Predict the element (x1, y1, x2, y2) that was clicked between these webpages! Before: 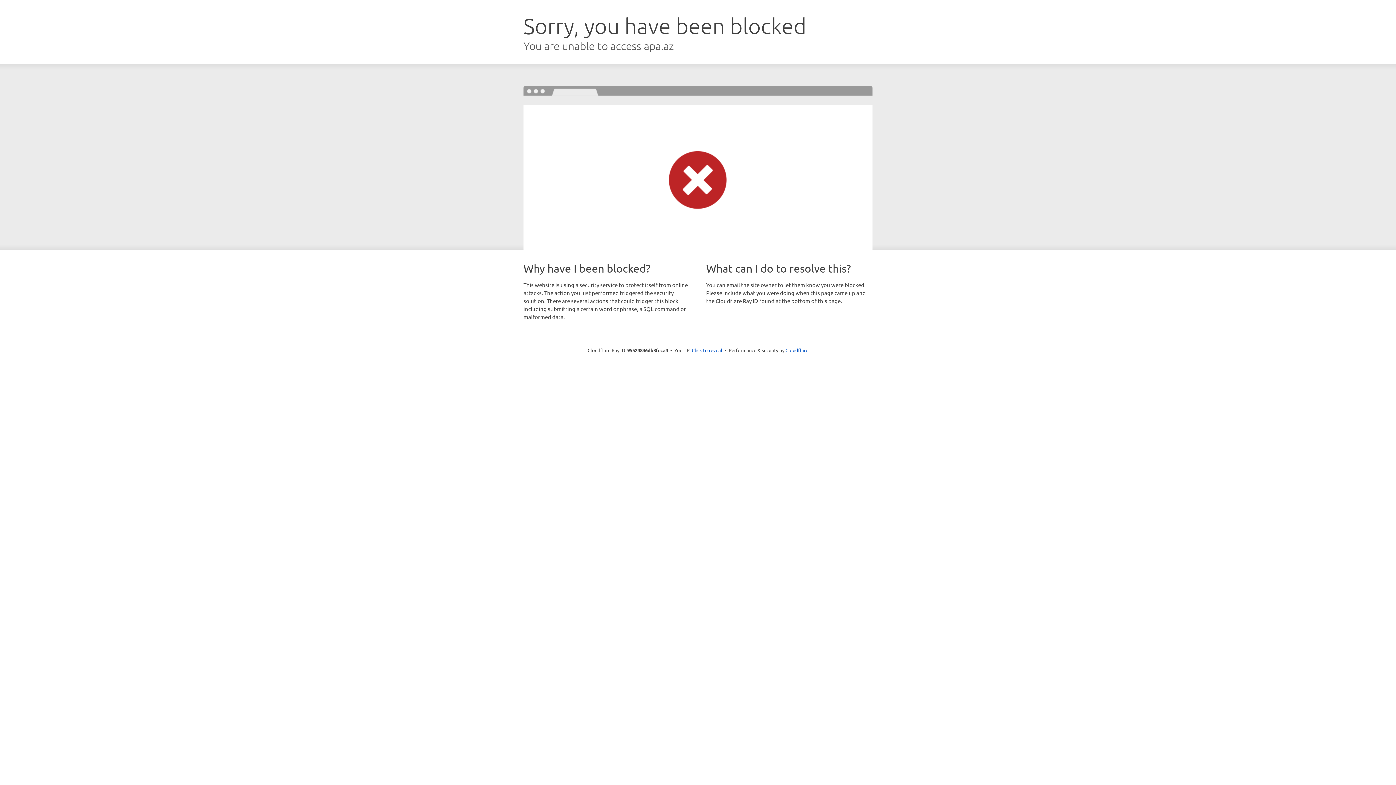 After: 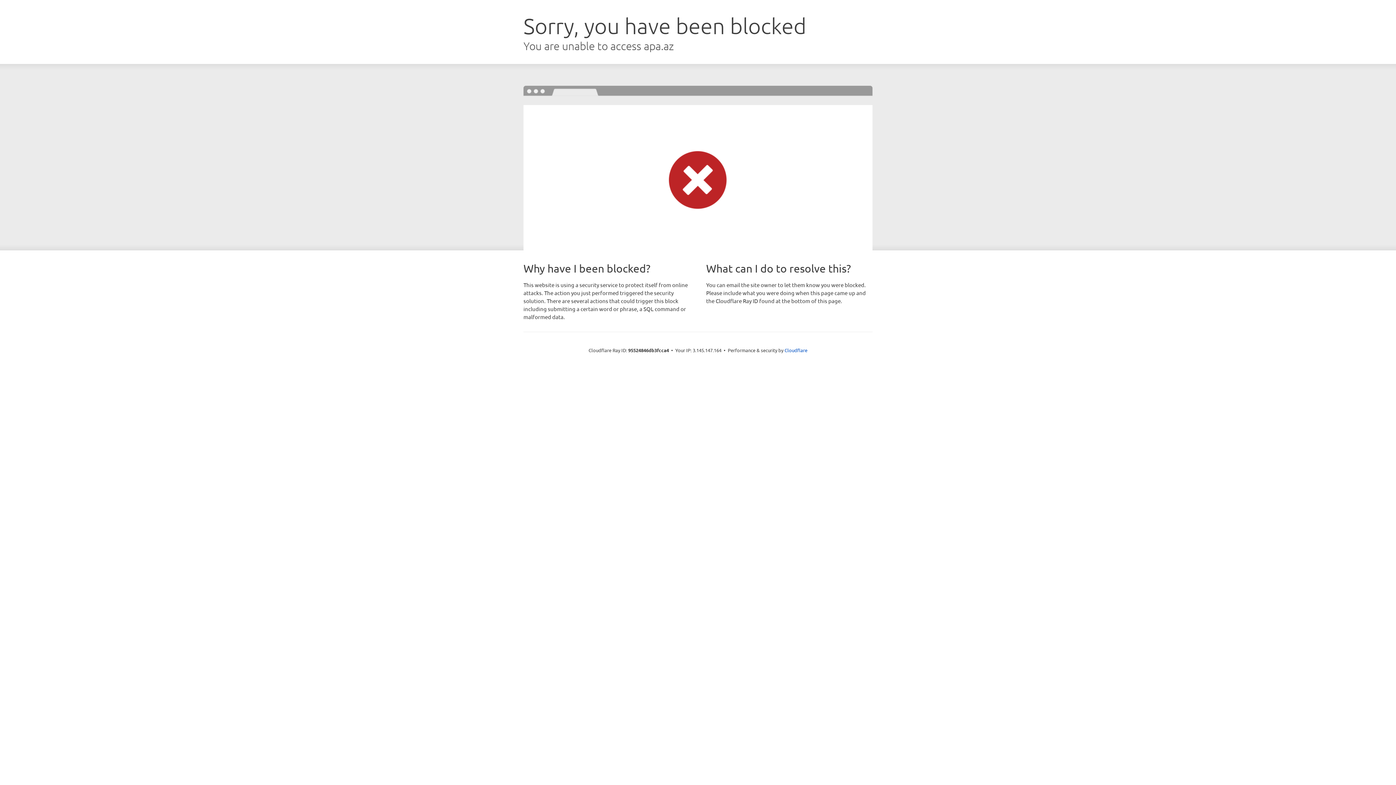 Action: label: Click to reveal bbox: (692, 346, 722, 353)